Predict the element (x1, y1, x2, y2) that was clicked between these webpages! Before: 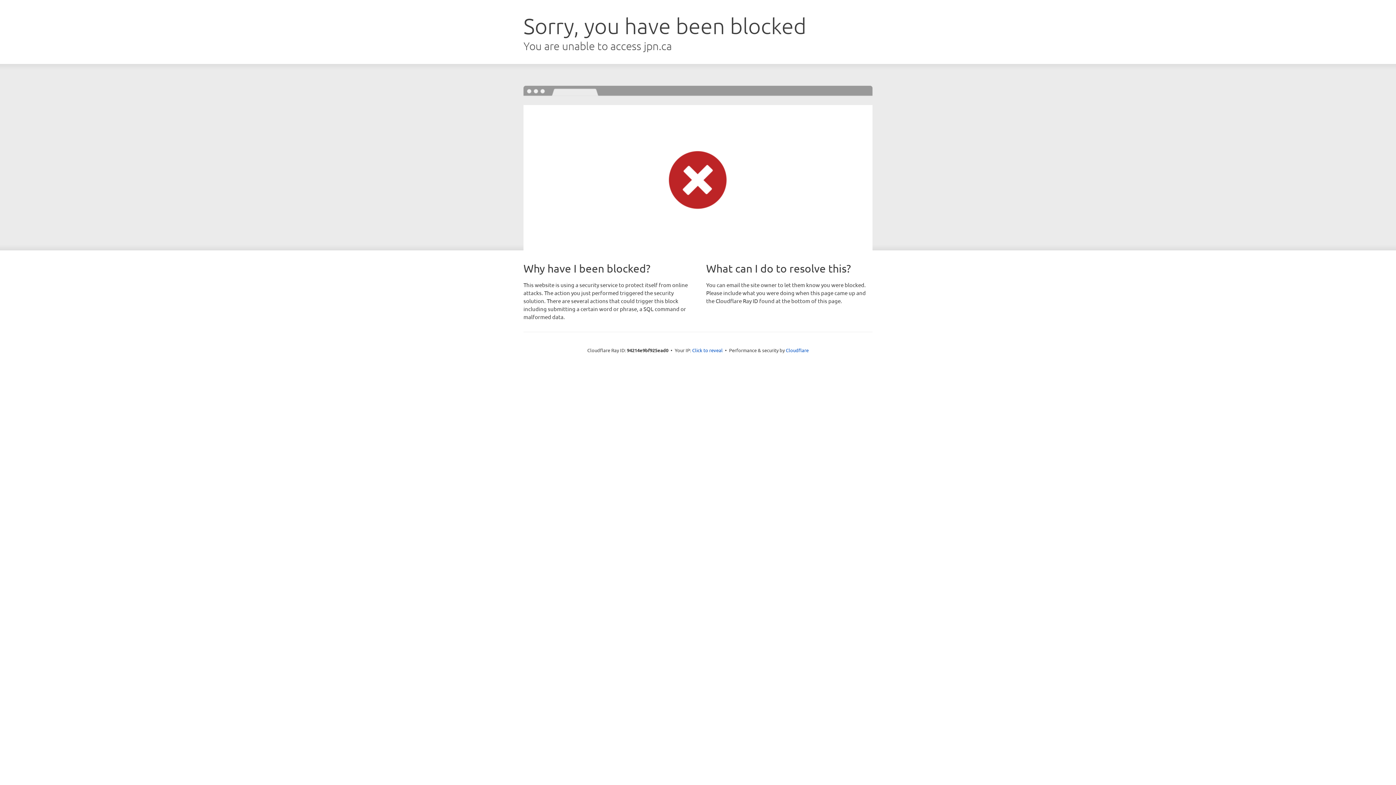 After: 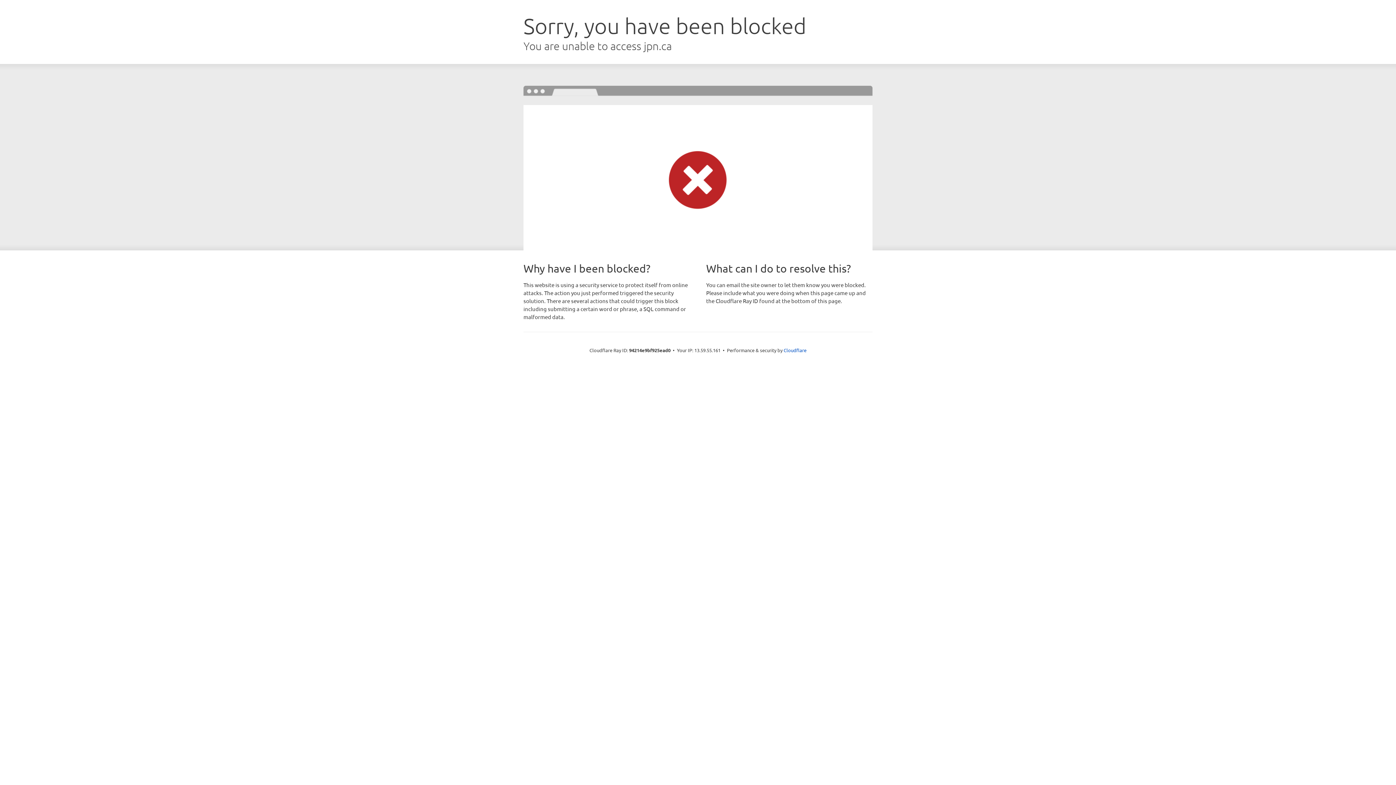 Action: bbox: (692, 346, 722, 353) label: Click to reveal